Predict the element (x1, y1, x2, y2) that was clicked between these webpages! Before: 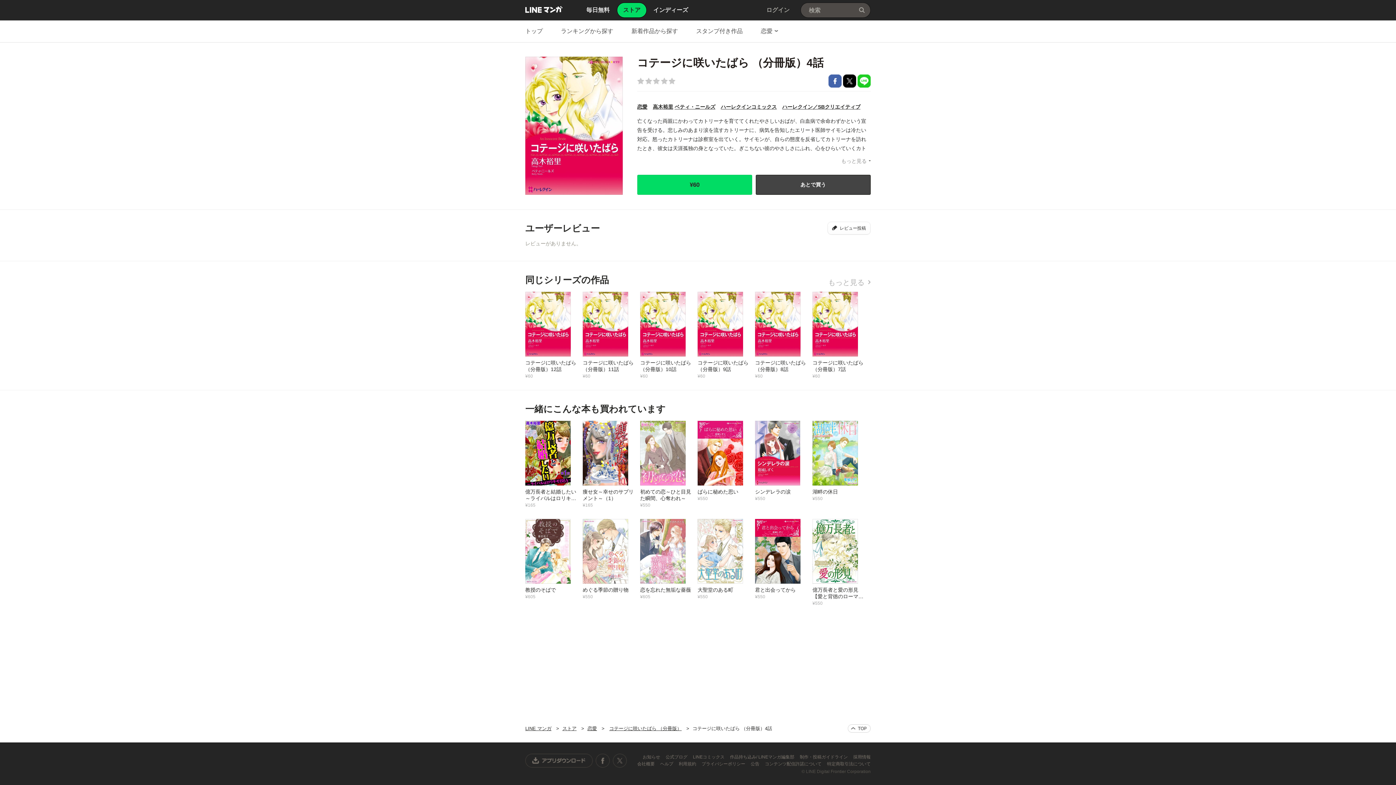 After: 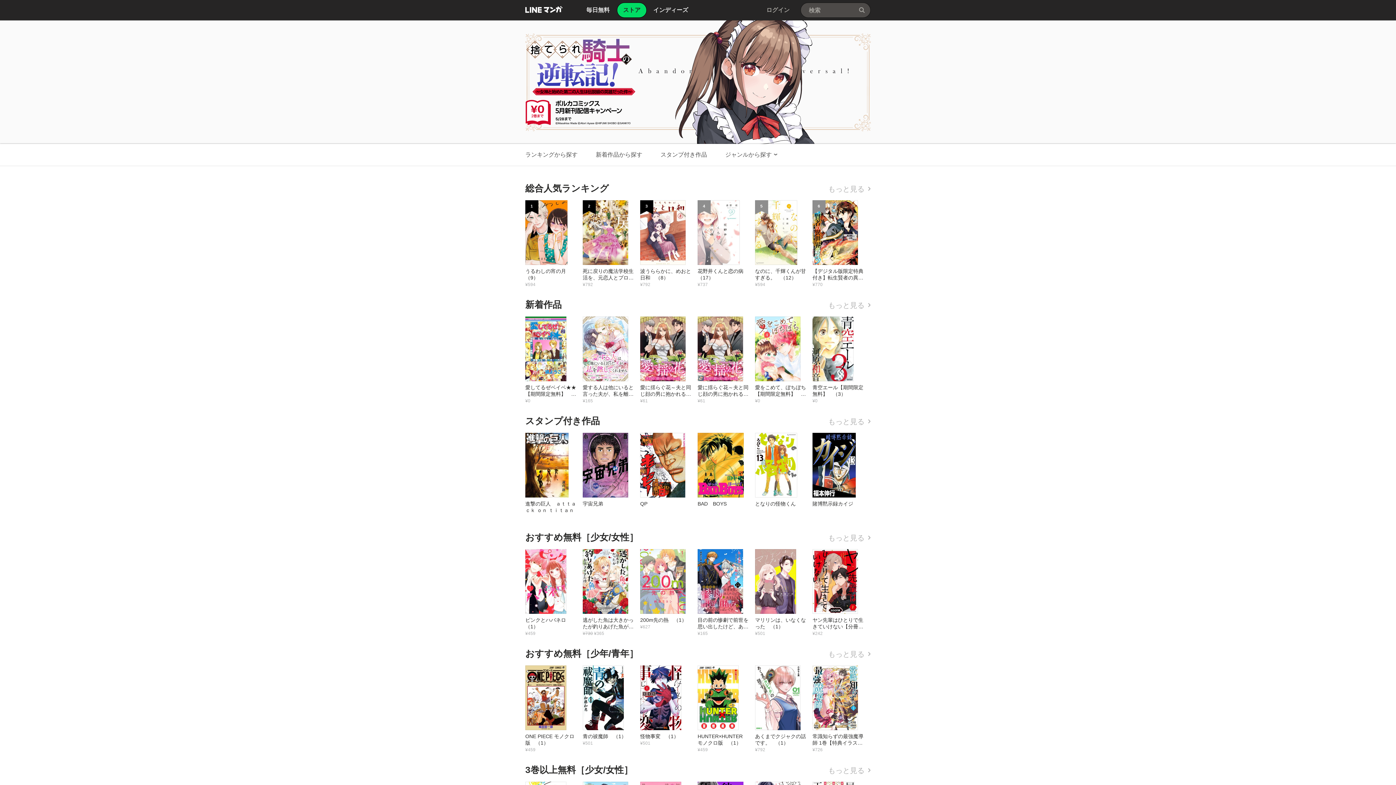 Action: label: ストア bbox: (562, 726, 576, 731)